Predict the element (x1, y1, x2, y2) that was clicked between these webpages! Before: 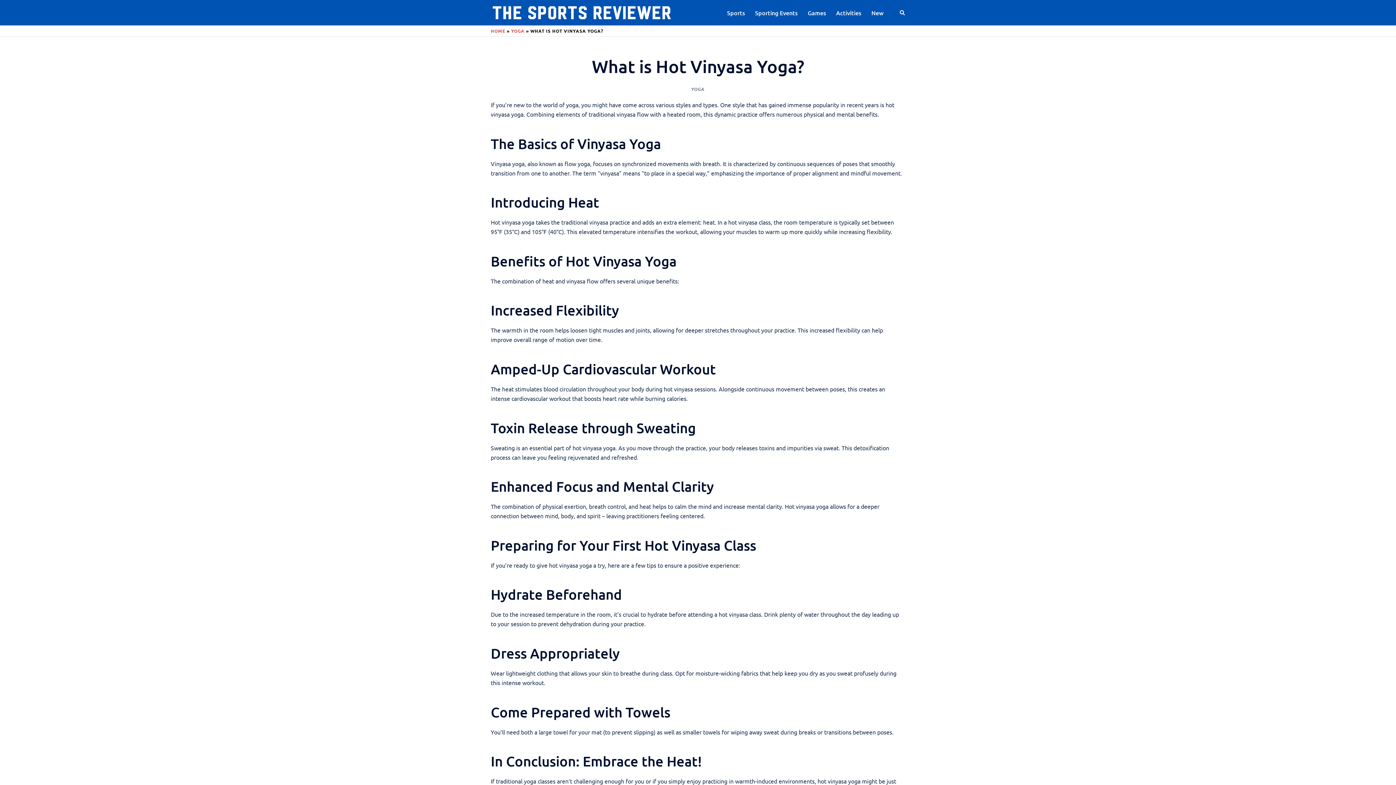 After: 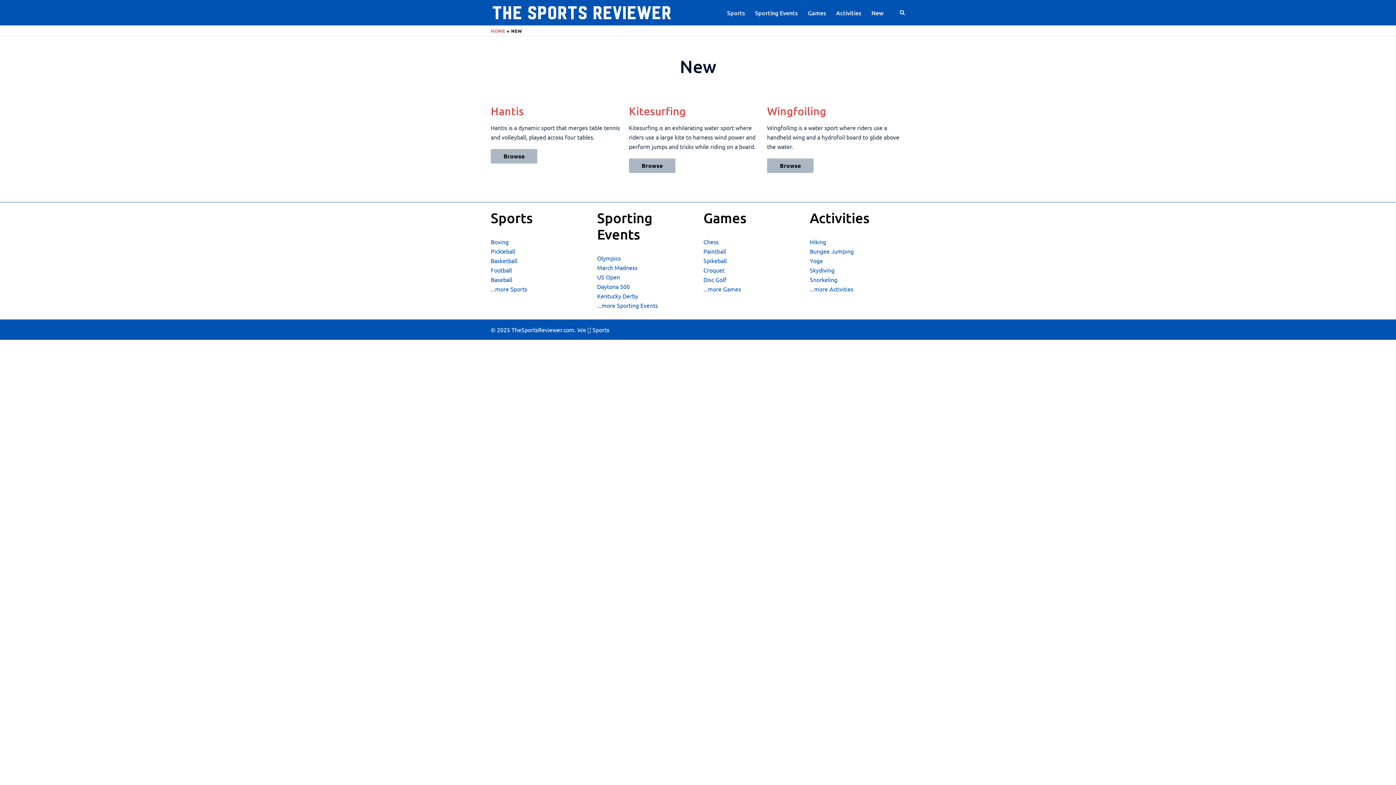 Action: bbox: (871, 8, 883, 17) label: New